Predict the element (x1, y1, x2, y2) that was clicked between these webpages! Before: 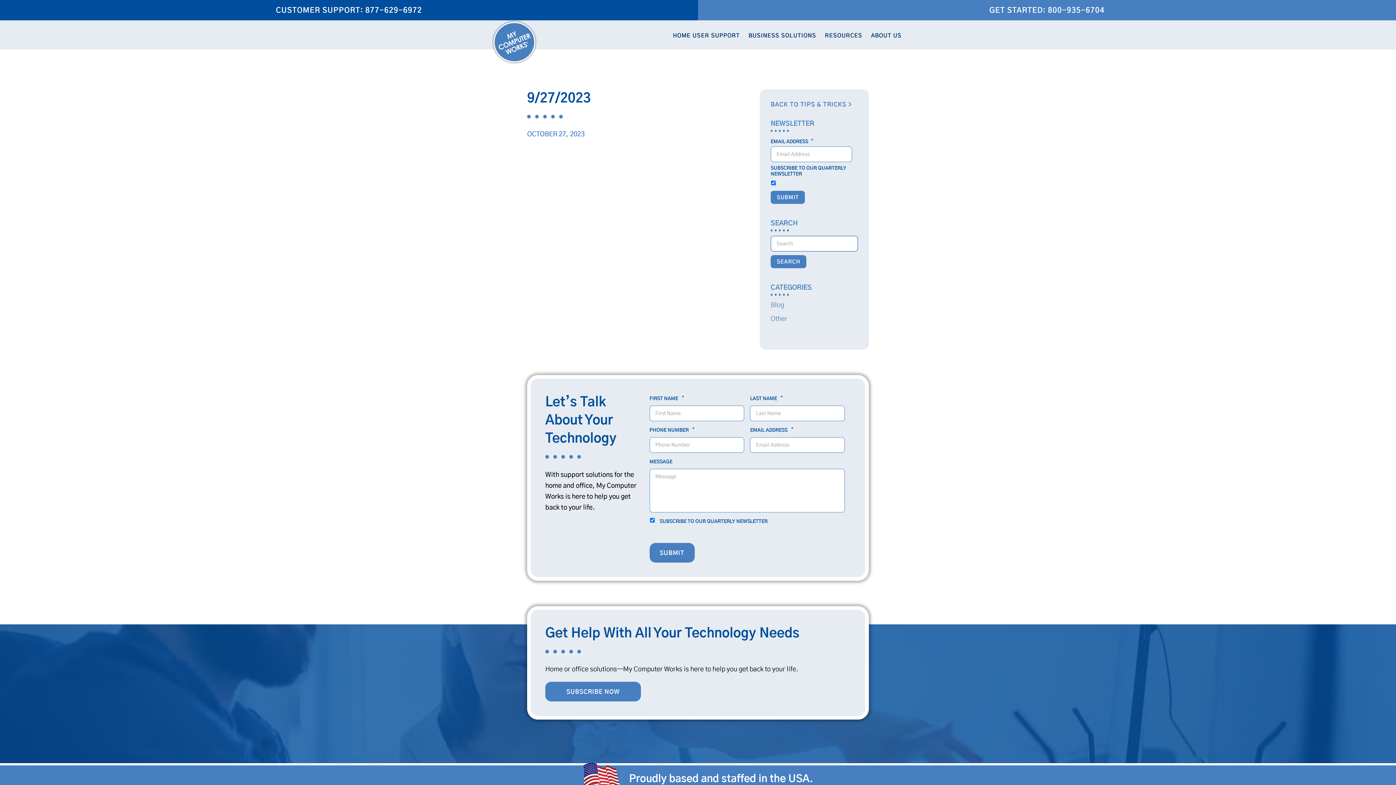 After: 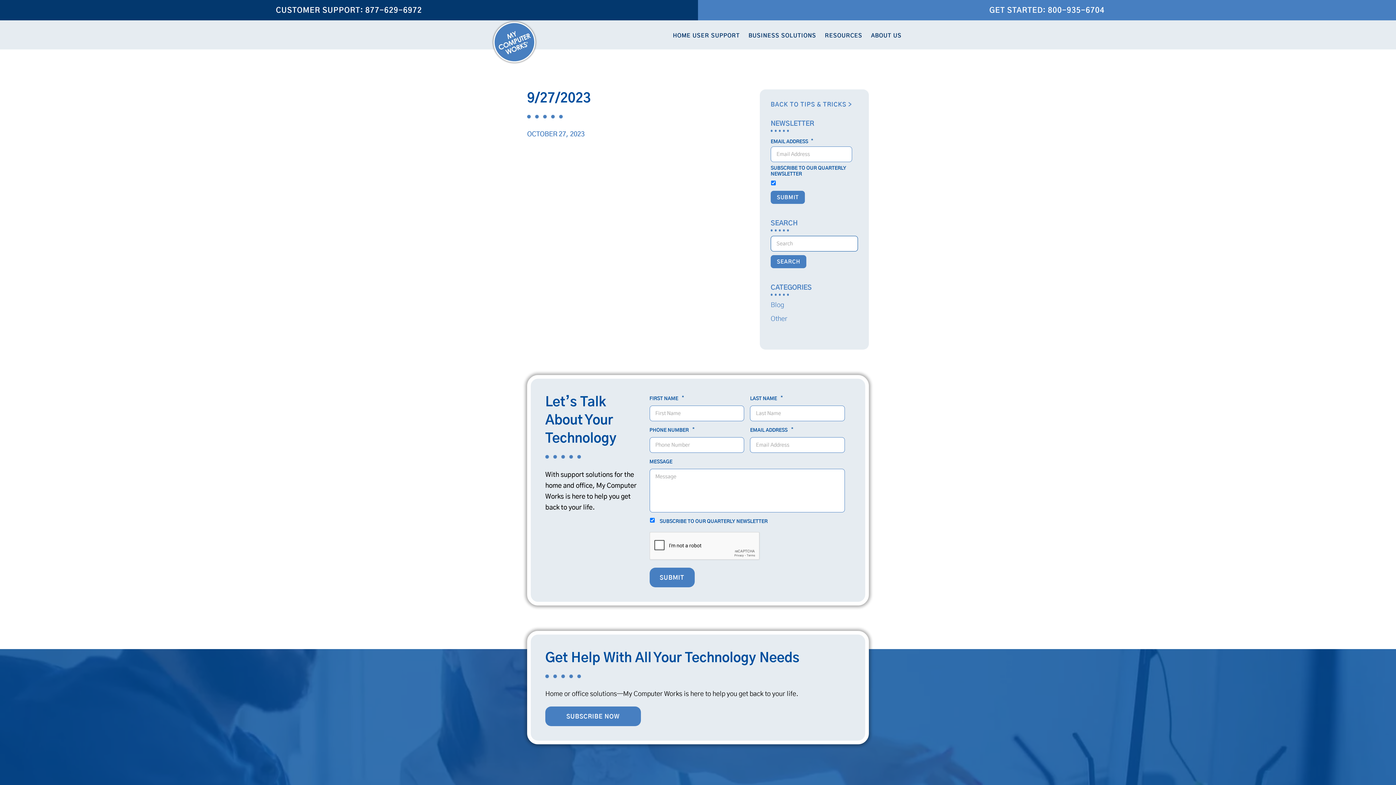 Action: label: CUSTOMER SUPPORT: 877-629-6972 bbox: (0, 0, 698, 20)